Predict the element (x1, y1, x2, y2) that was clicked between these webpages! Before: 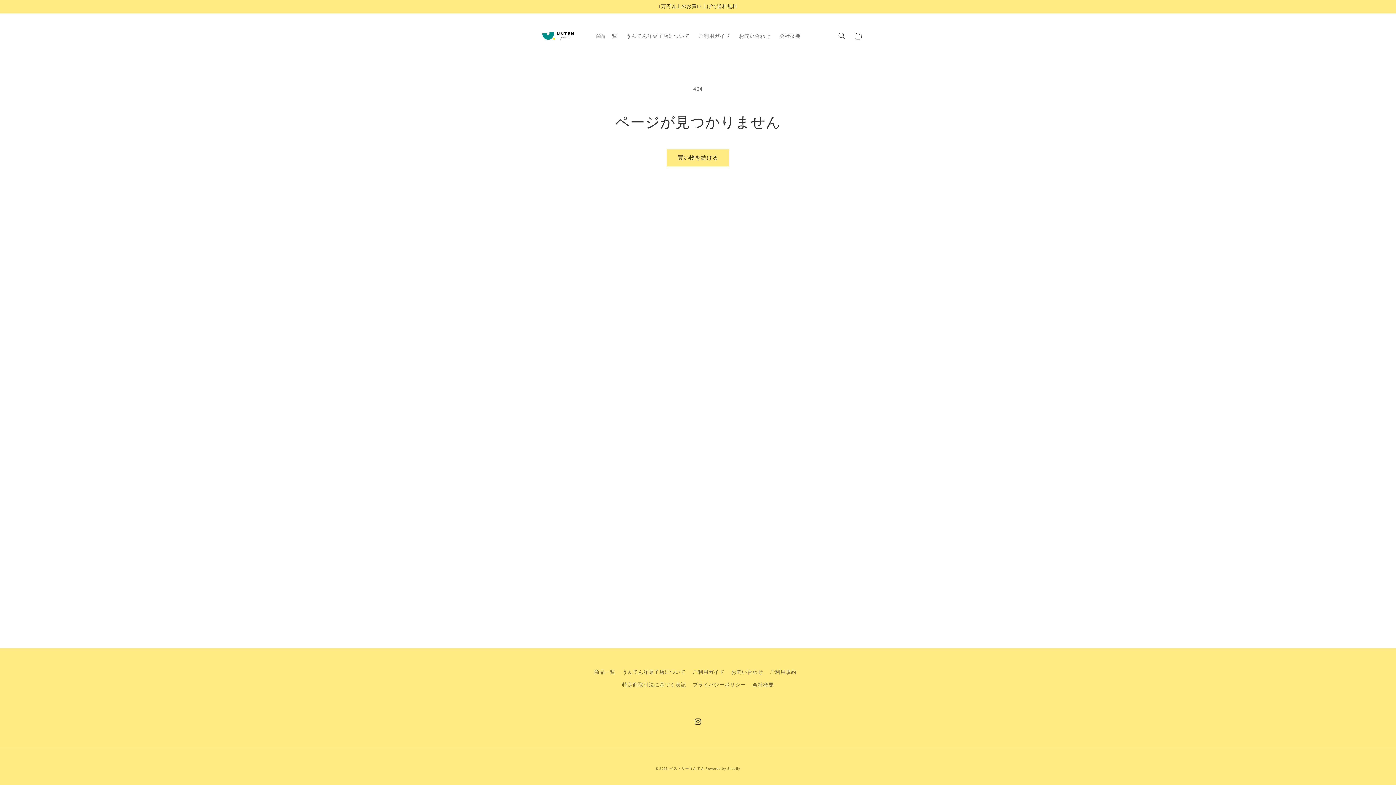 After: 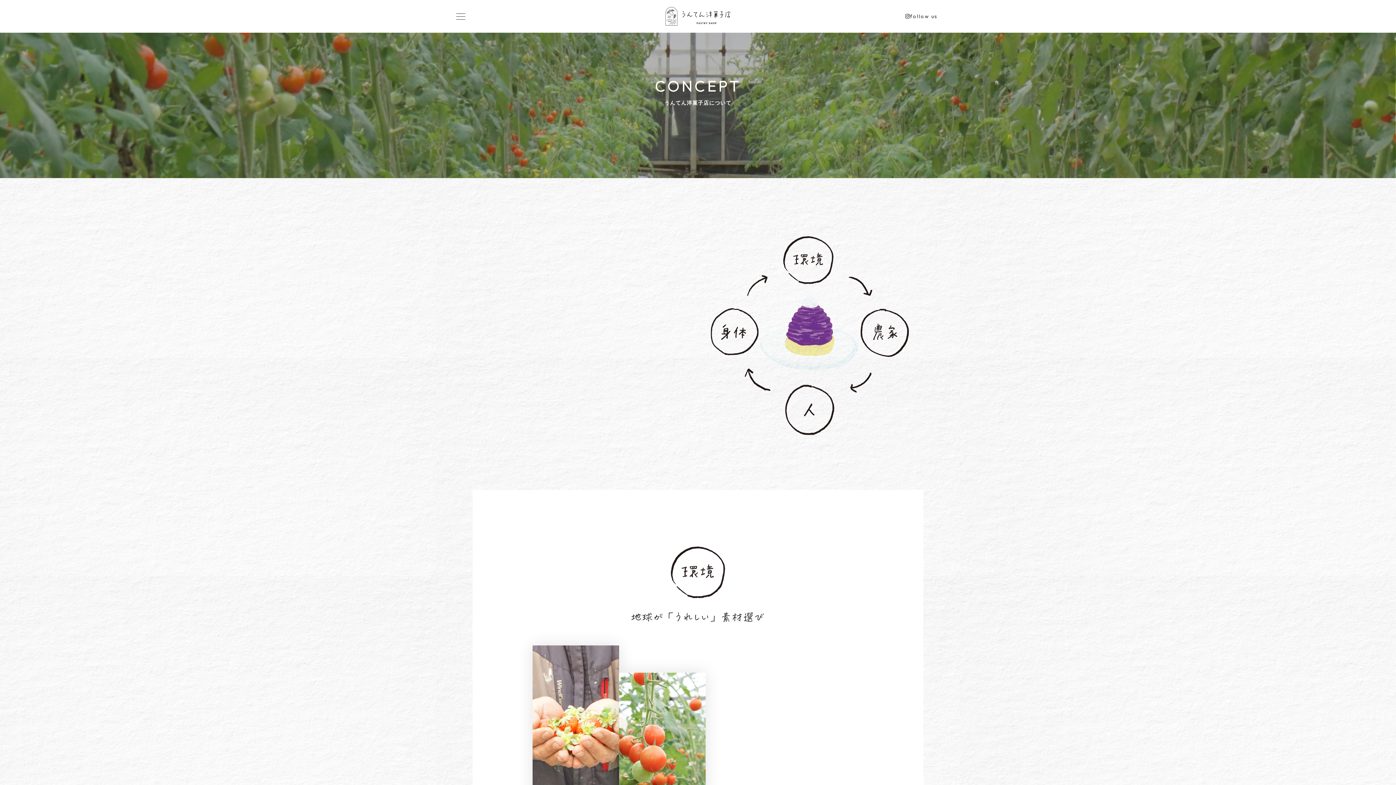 Action: bbox: (621, 28, 694, 43) label: うんてん洋菓子店について